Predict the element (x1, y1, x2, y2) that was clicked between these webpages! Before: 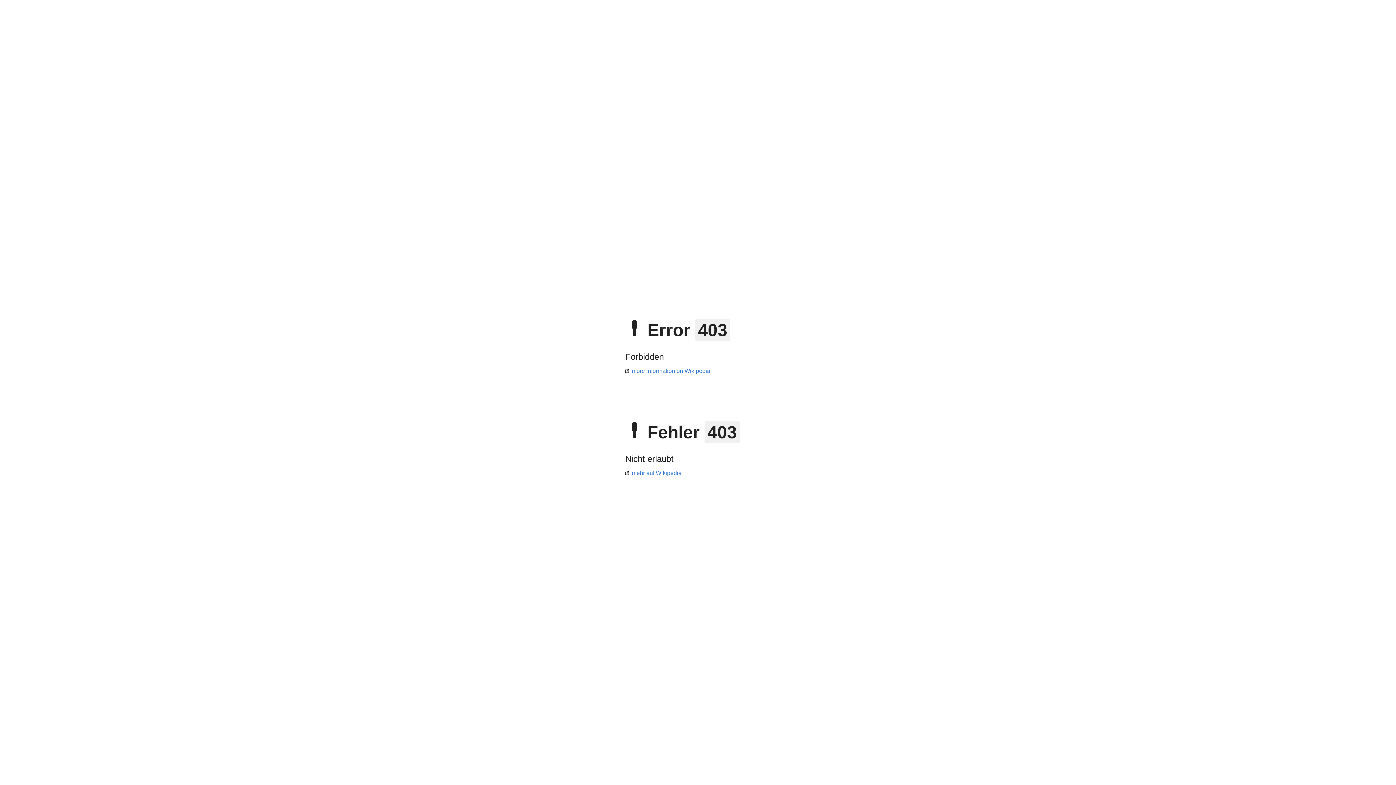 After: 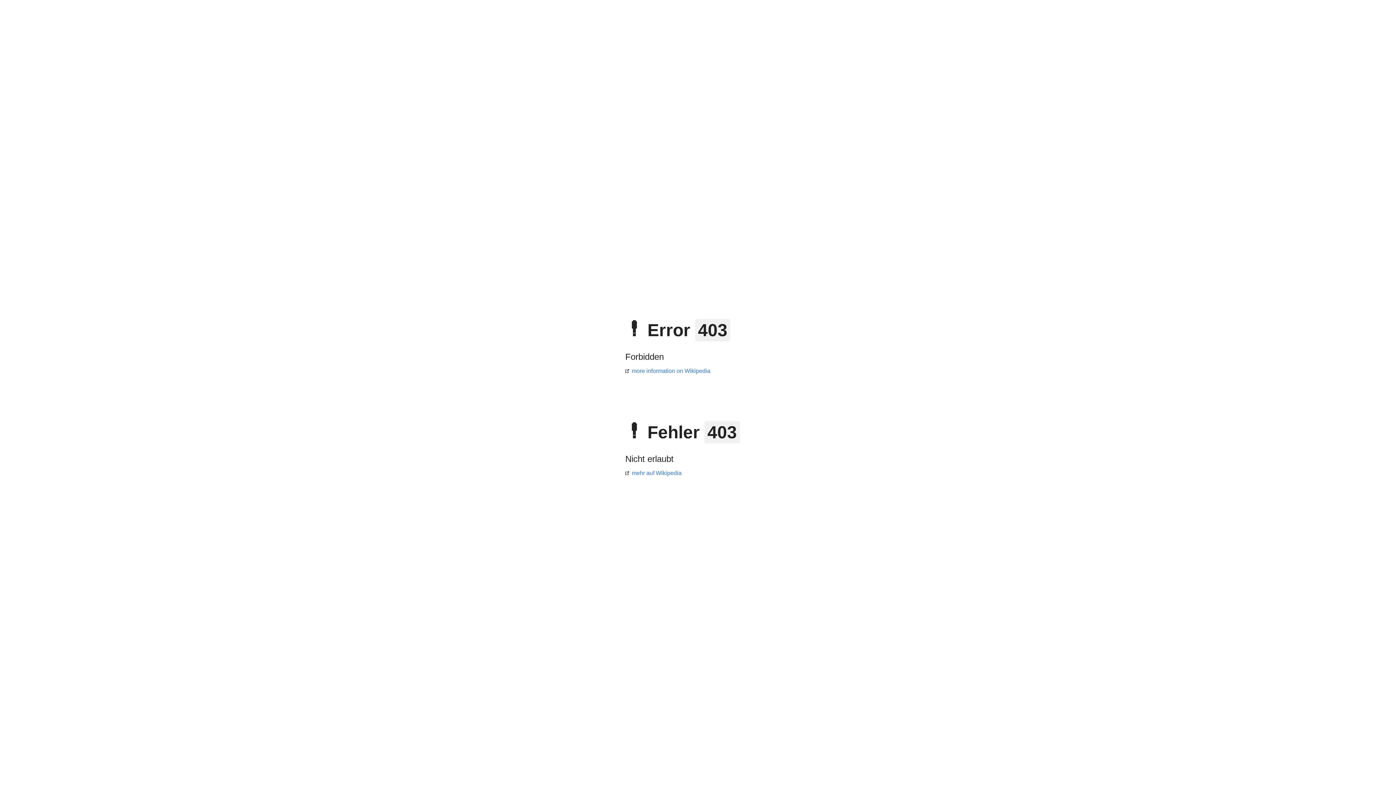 Action: label: more information on Wikipedia bbox: (625, 368, 710, 374)